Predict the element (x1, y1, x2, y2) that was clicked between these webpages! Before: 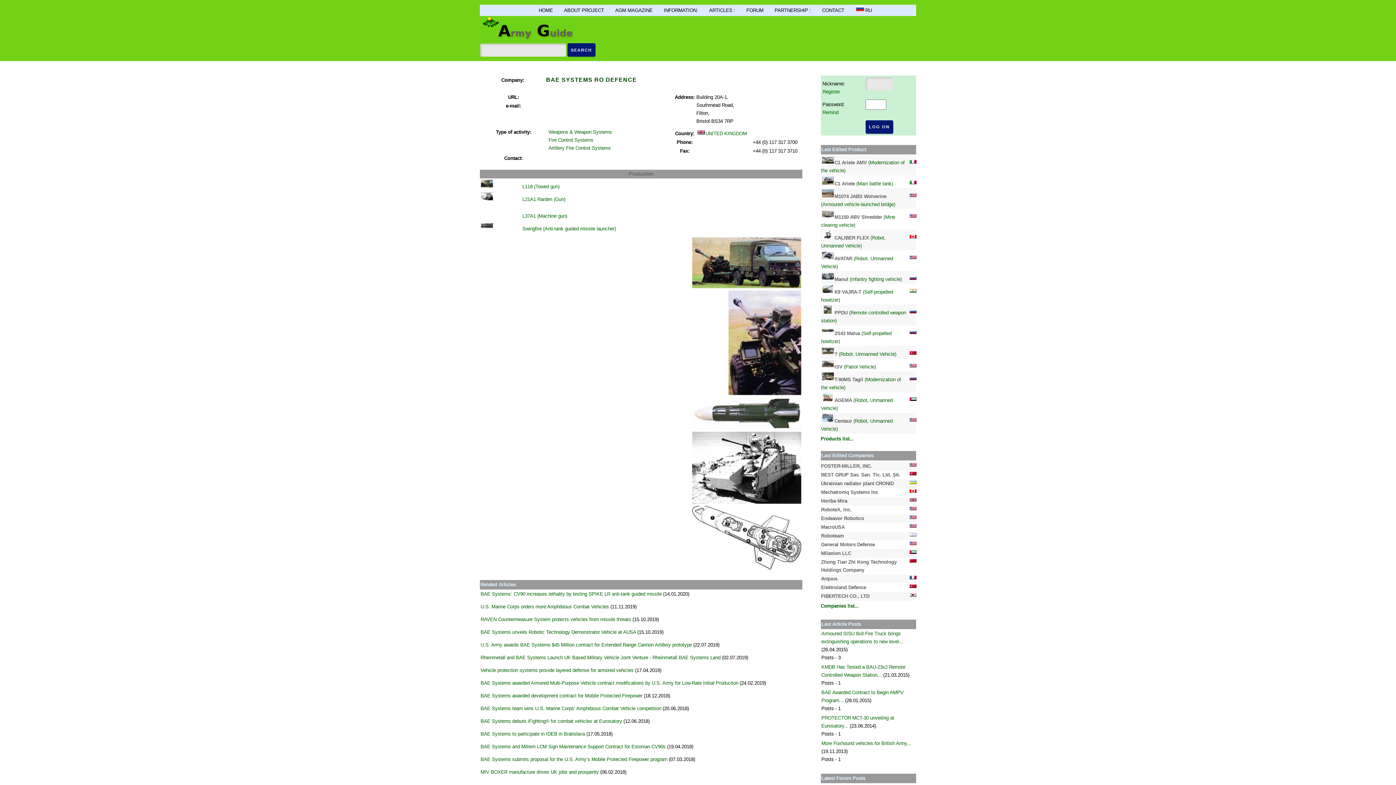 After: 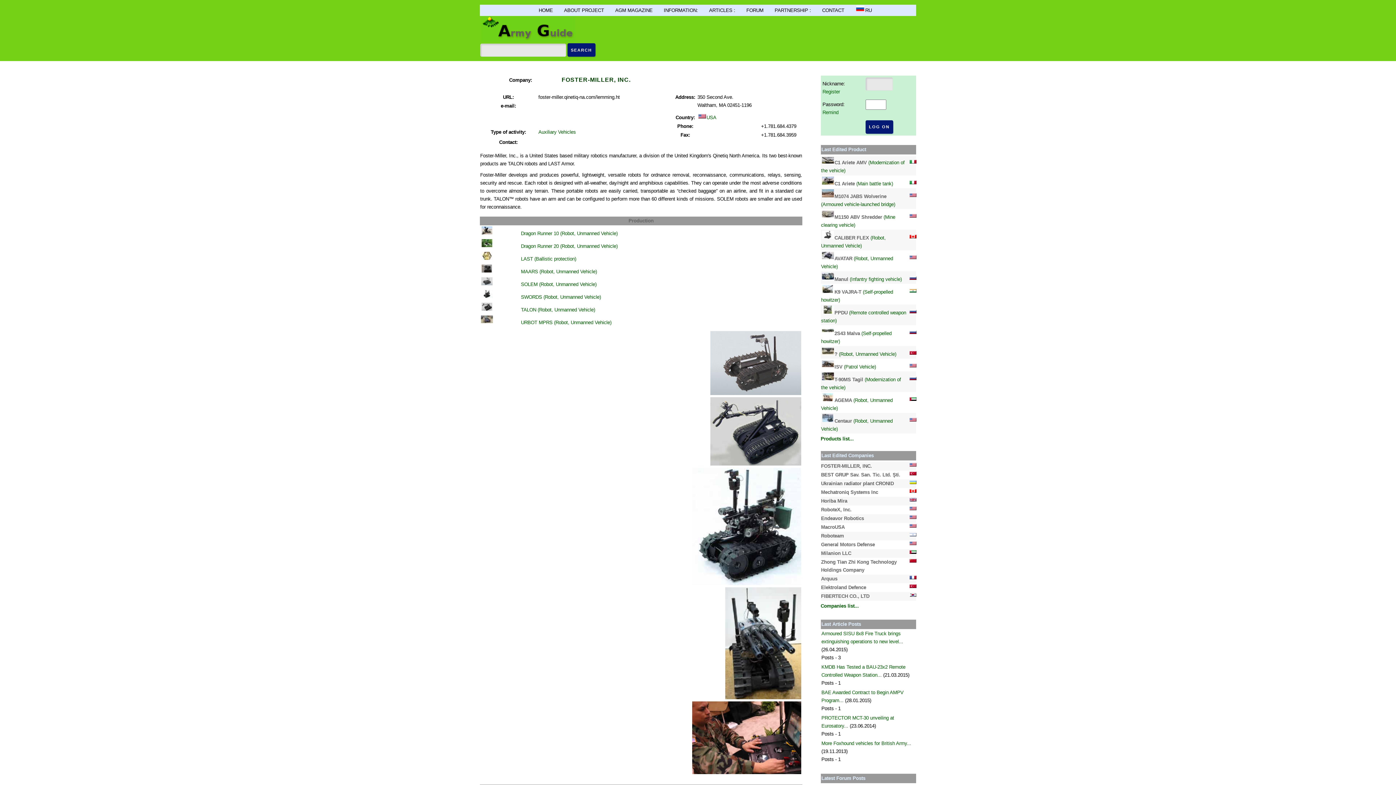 Action: bbox: (821, 463, 872, 468) label: FOSTER-MILLER, INC.